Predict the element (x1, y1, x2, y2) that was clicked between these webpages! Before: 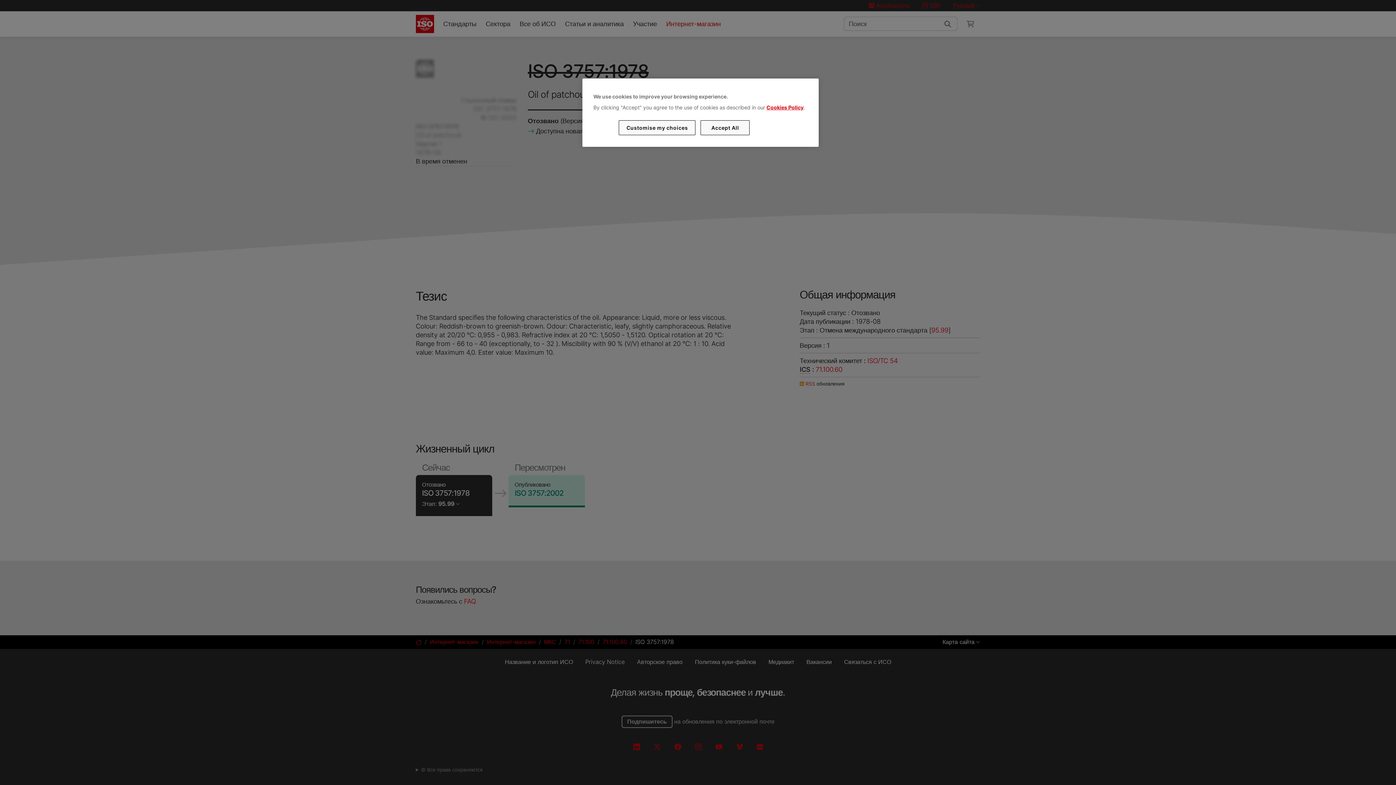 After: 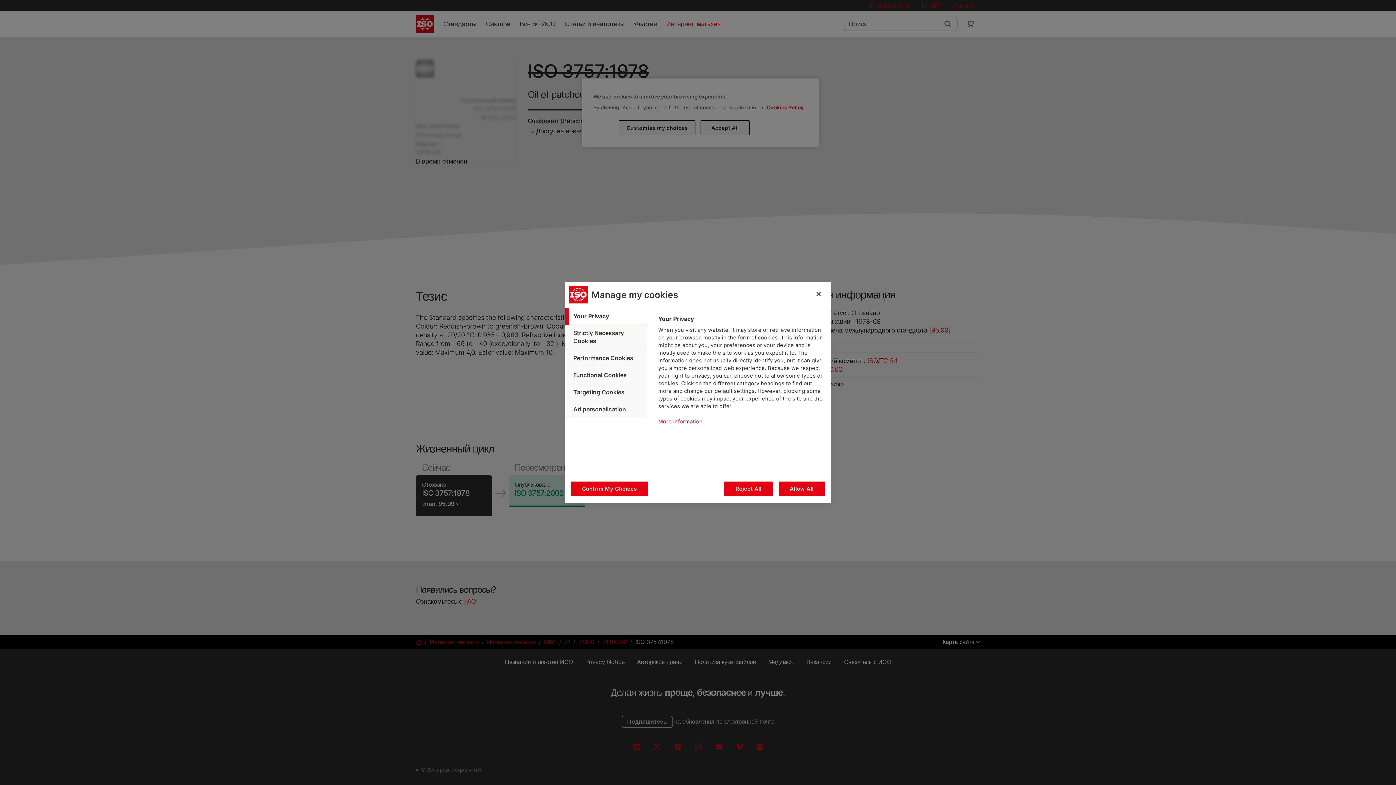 Action: bbox: (619, 120, 695, 135) label: Customise my choices